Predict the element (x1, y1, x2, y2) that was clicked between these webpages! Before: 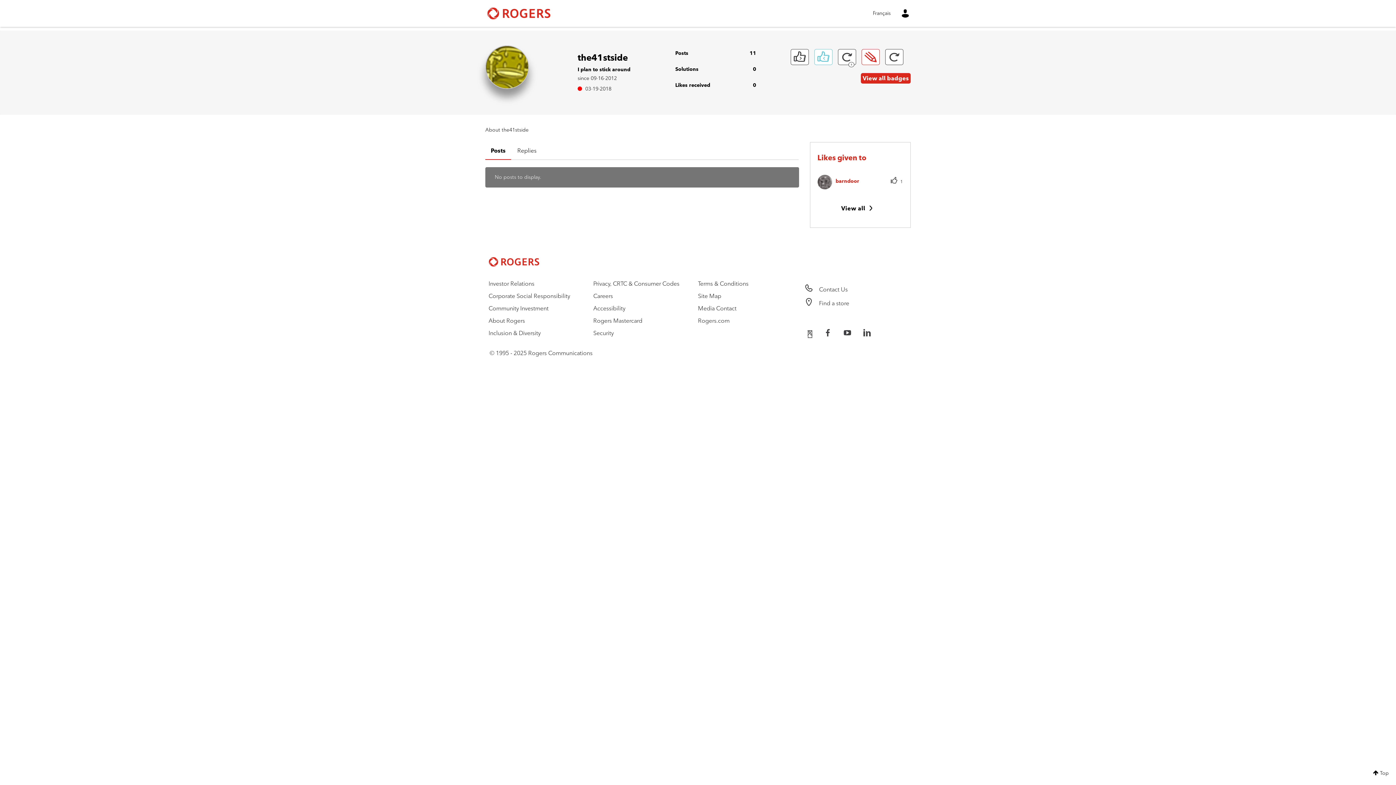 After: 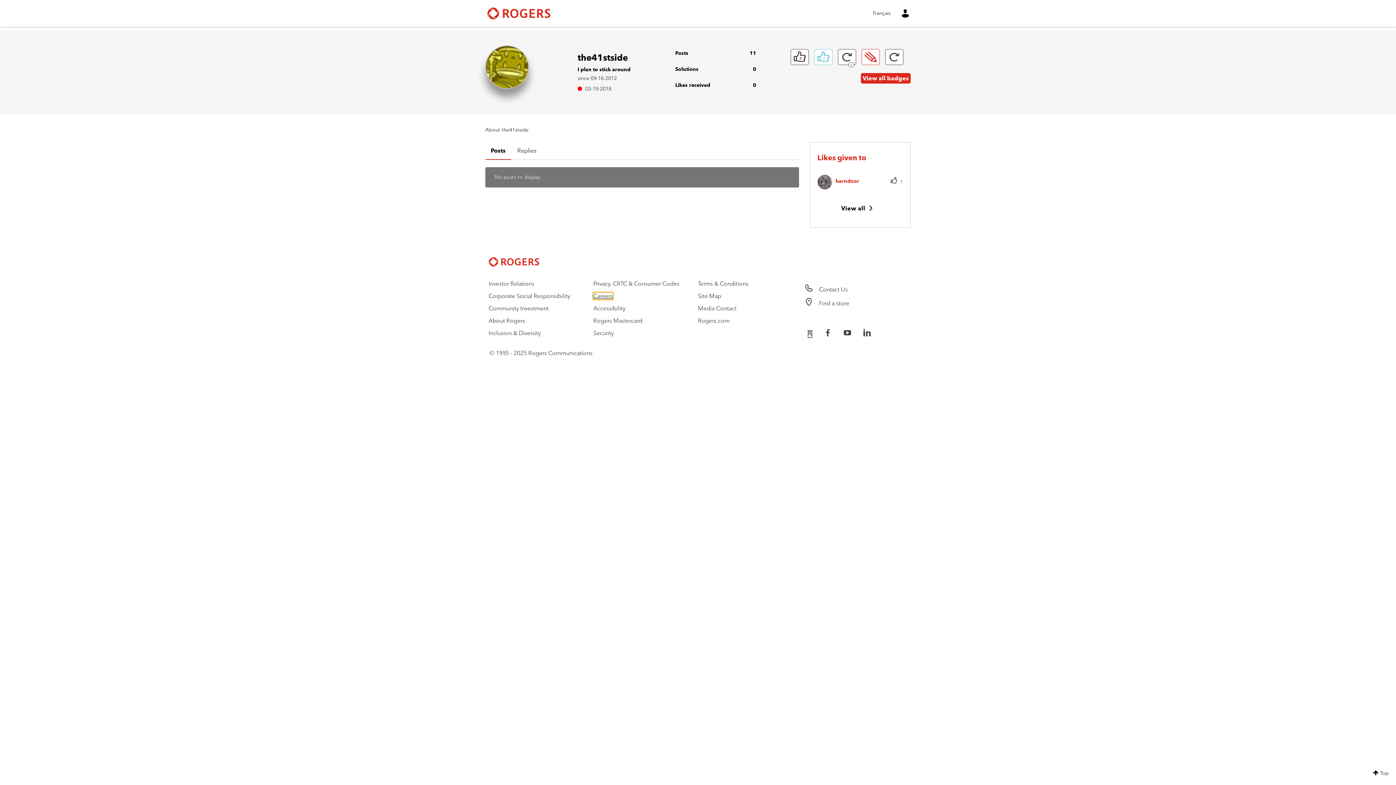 Action: label: Careers bbox: (593, 292, 613, 299)